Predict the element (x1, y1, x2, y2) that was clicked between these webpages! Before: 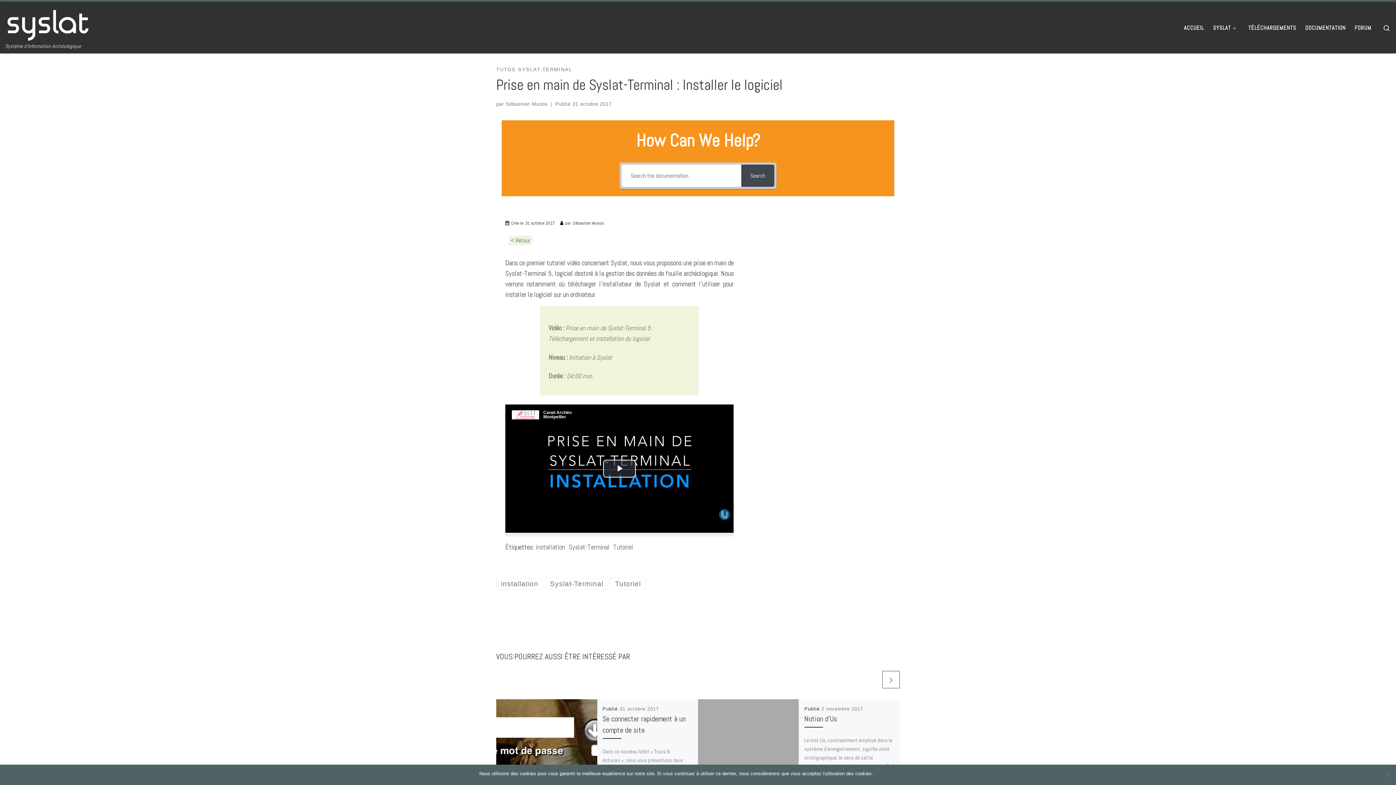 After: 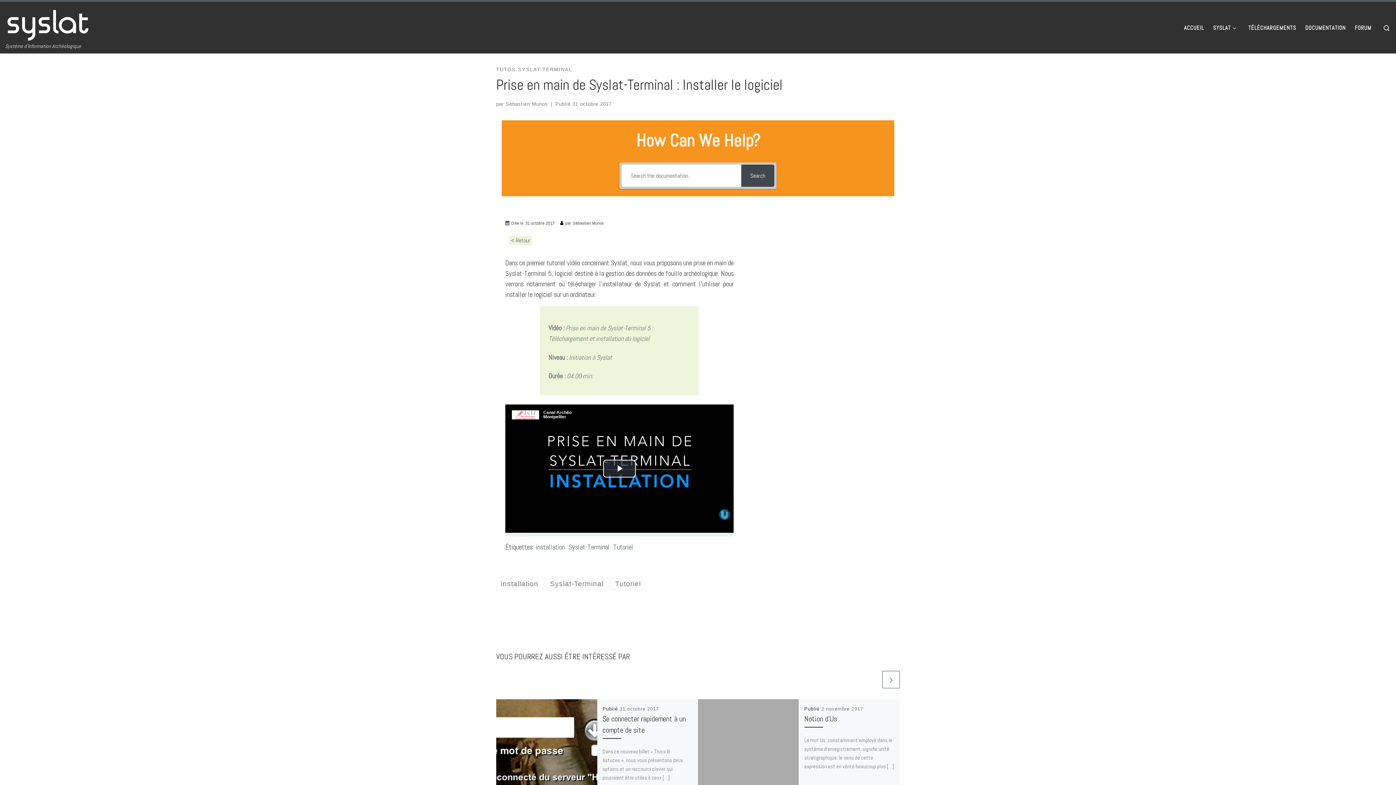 Action: bbox: (876, 770, 883, 777) label: Ok